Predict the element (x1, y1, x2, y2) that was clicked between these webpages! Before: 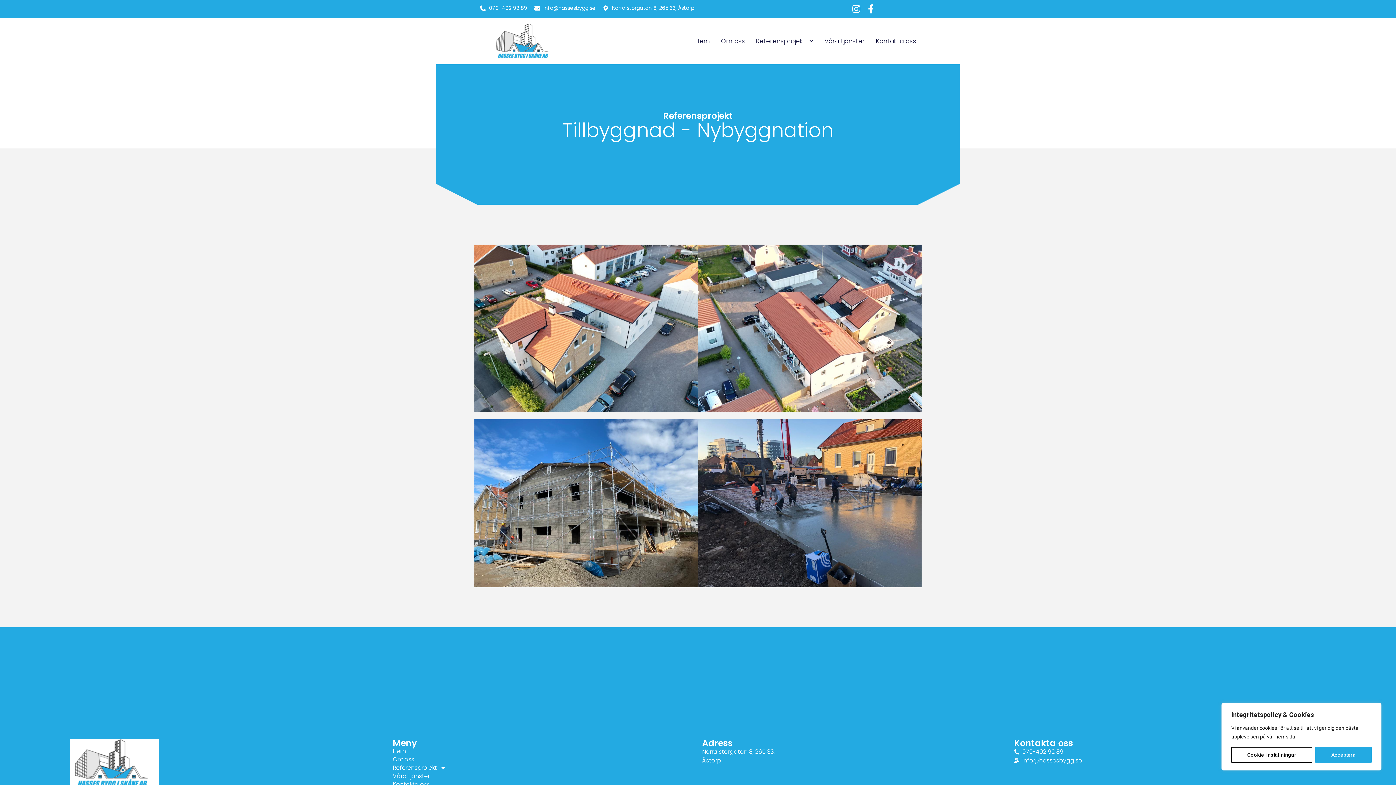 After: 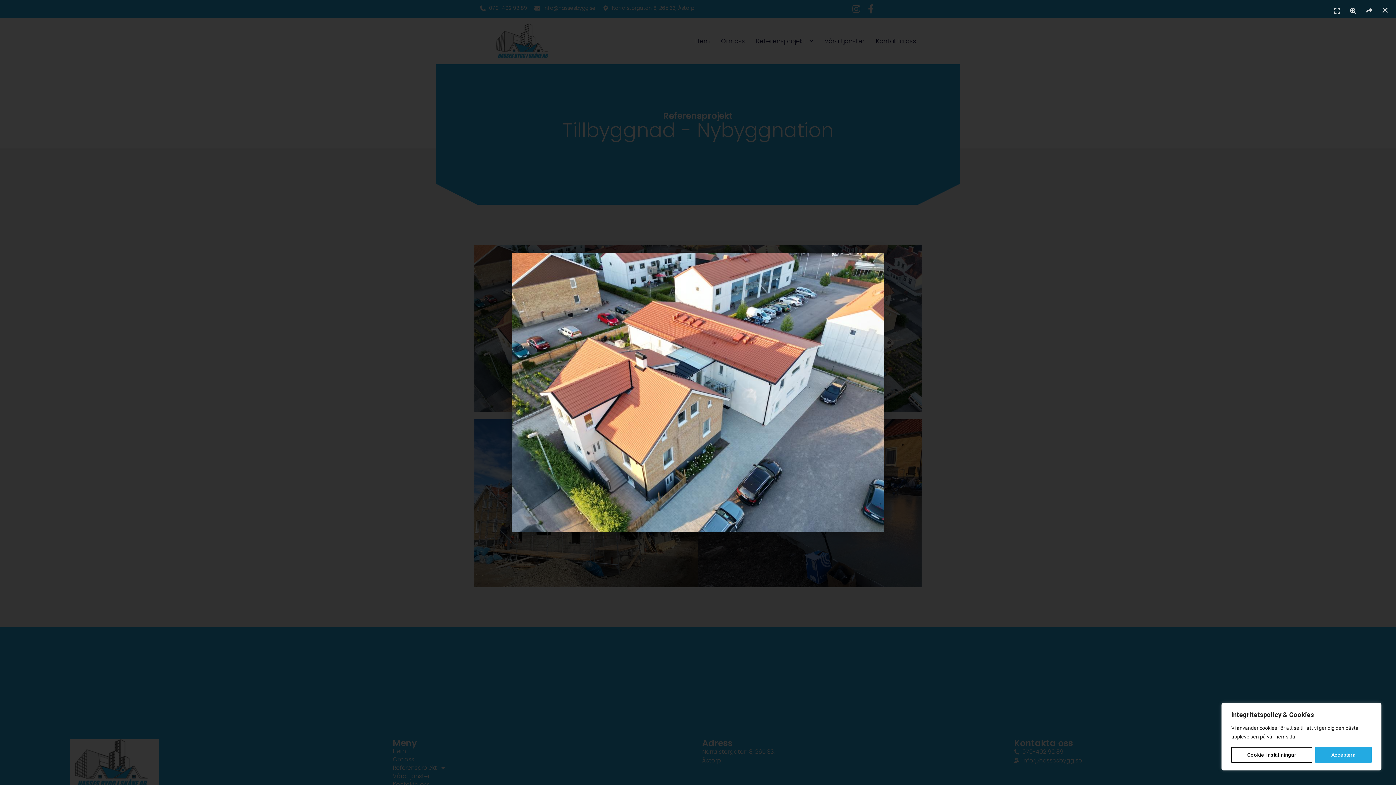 Action: bbox: (474, 244, 698, 412)